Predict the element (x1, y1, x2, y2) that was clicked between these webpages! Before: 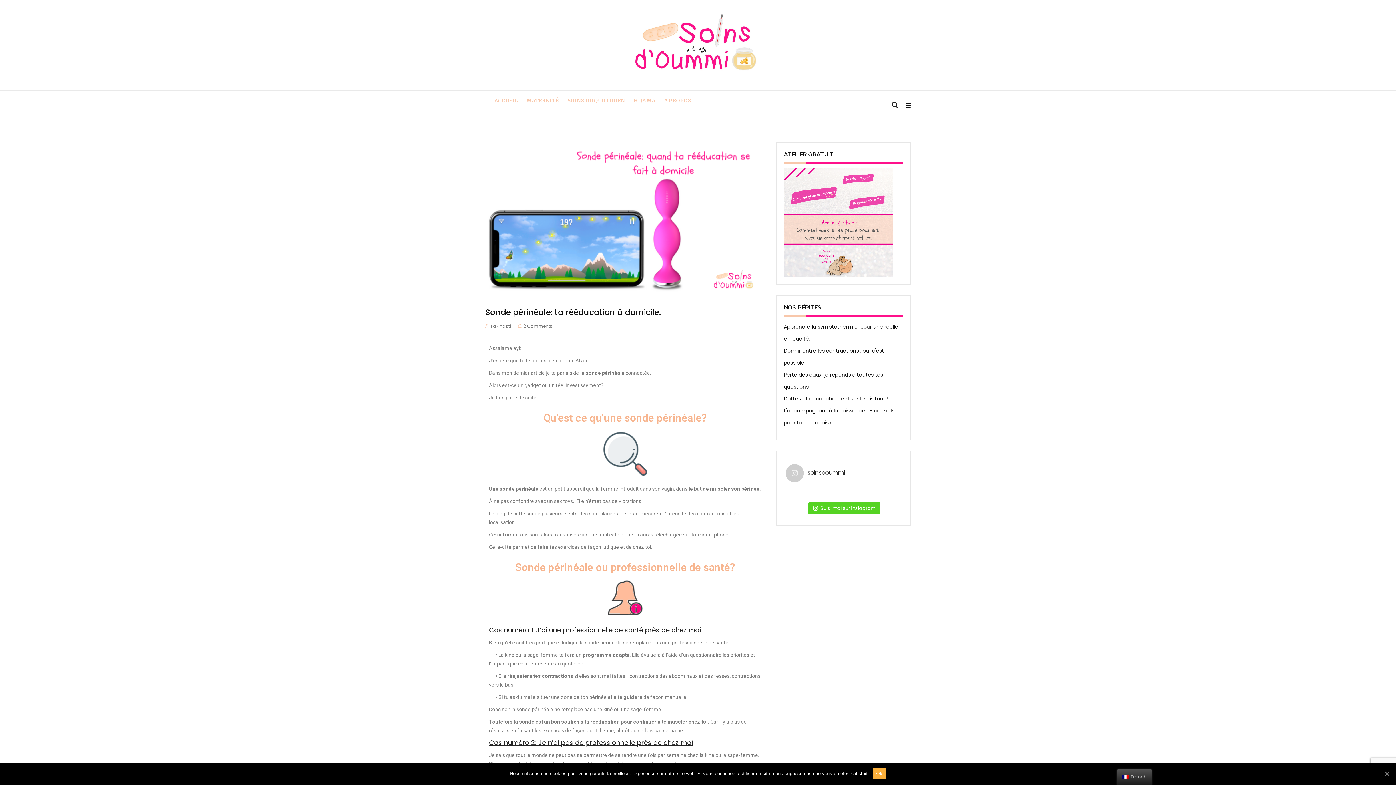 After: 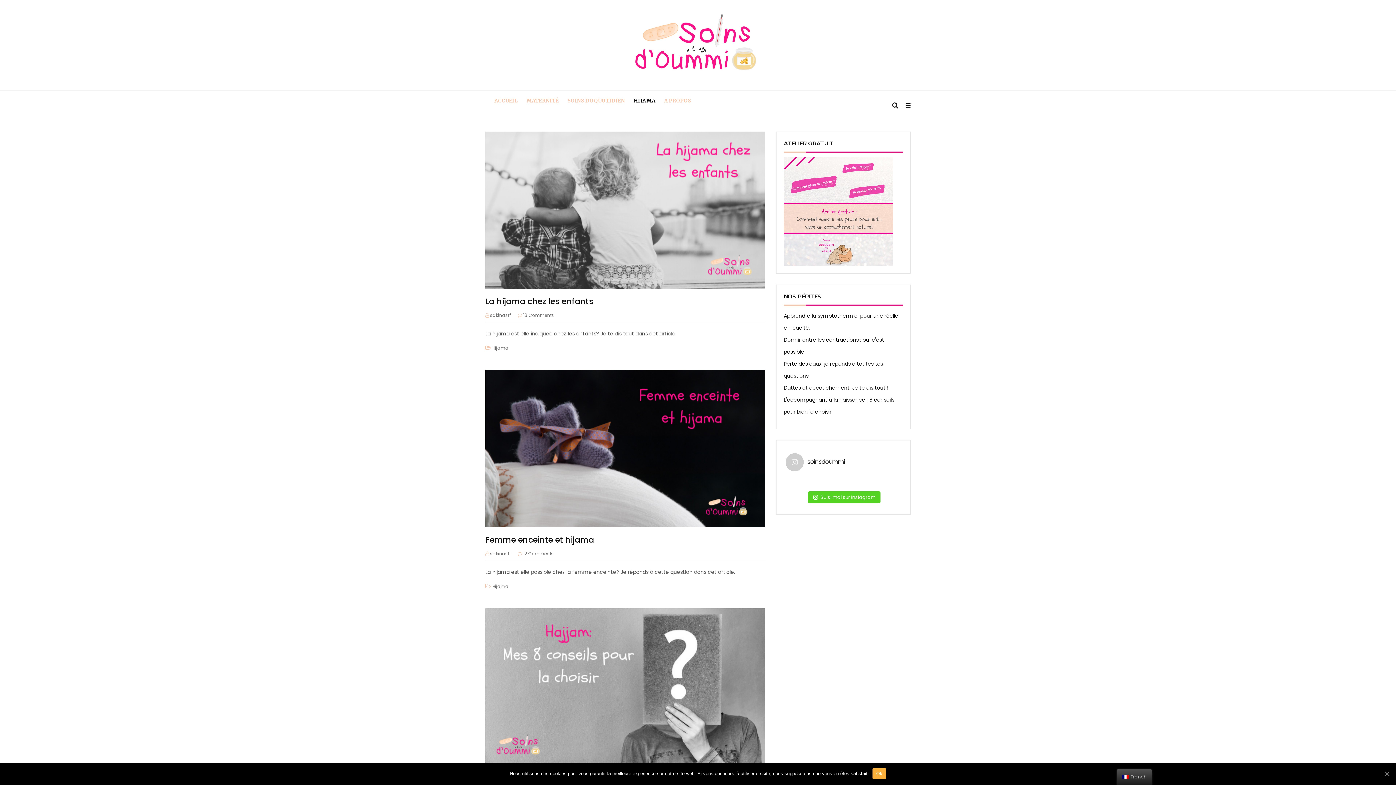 Action: bbox: (630, 90, 659, 110) label: HIJAMA